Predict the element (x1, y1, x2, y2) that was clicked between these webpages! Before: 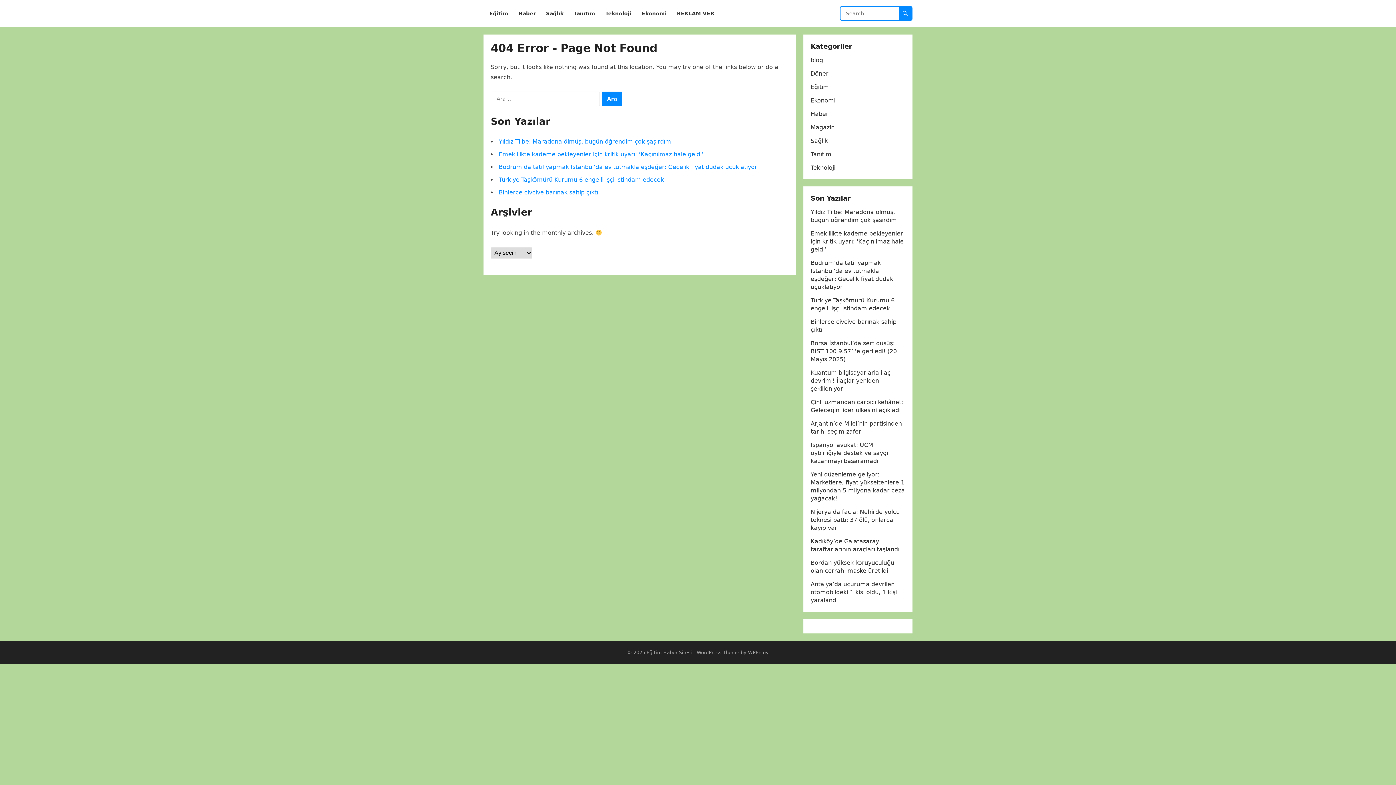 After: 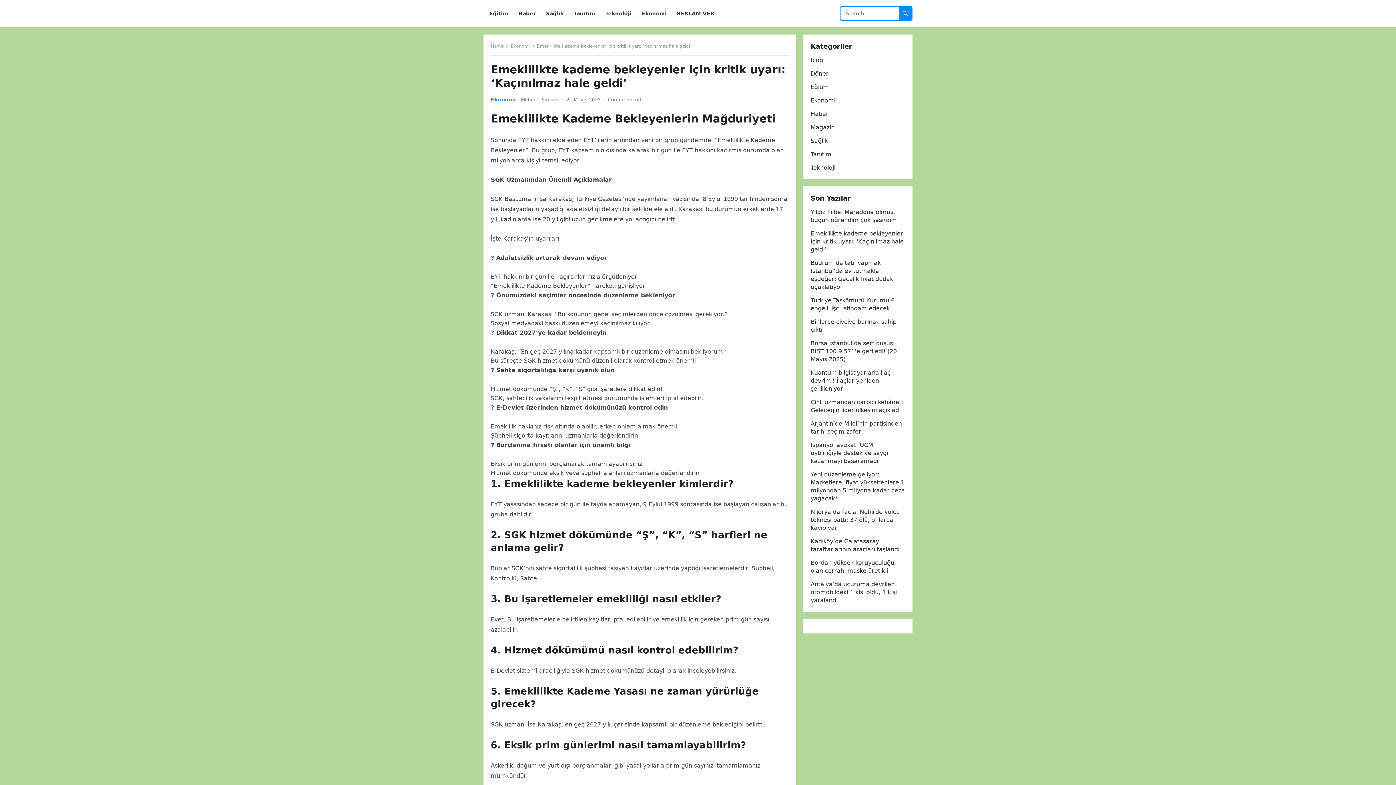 Action: bbox: (498, 150, 703, 157) label: Emeklilikte kademe bekleyenler için kritik uyarı: ‘Kaçınılmaz hale geldi’